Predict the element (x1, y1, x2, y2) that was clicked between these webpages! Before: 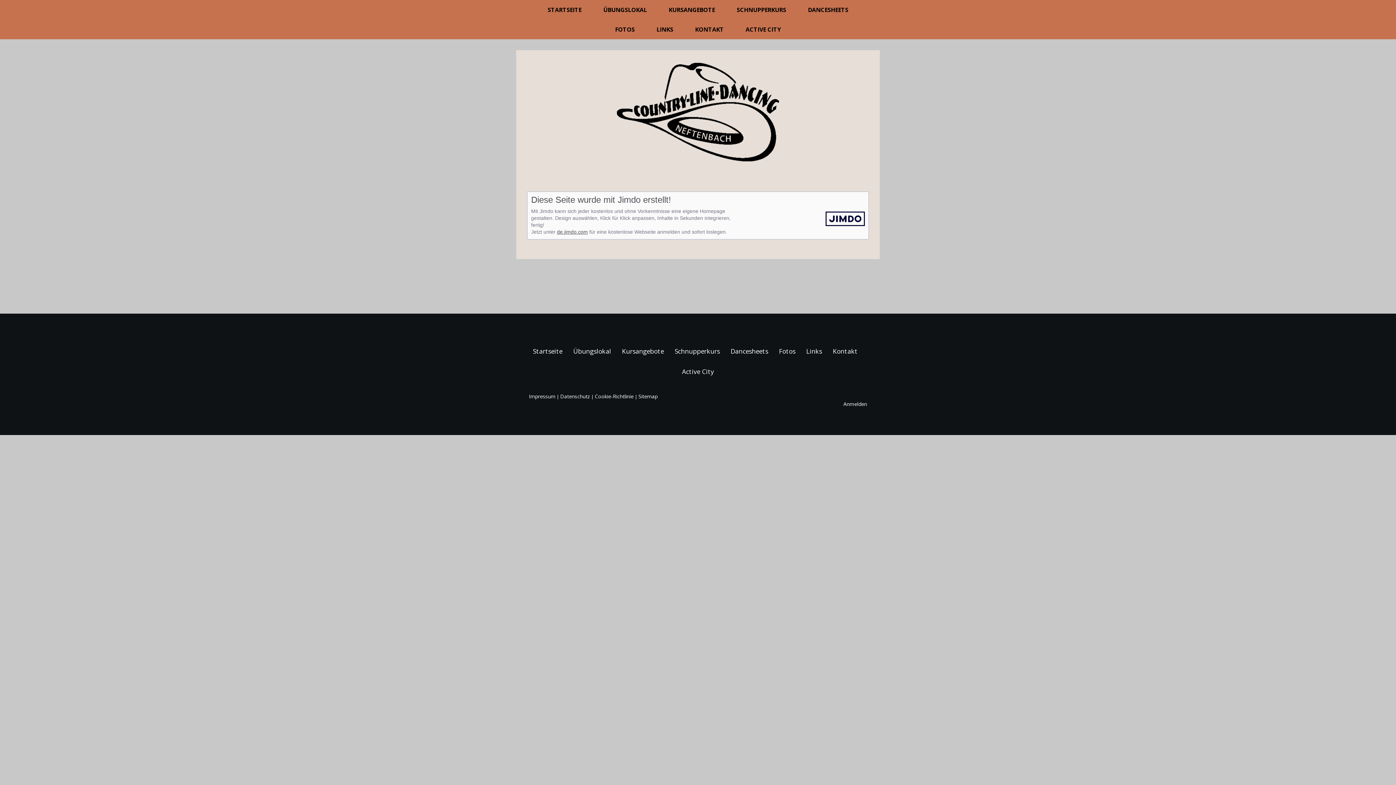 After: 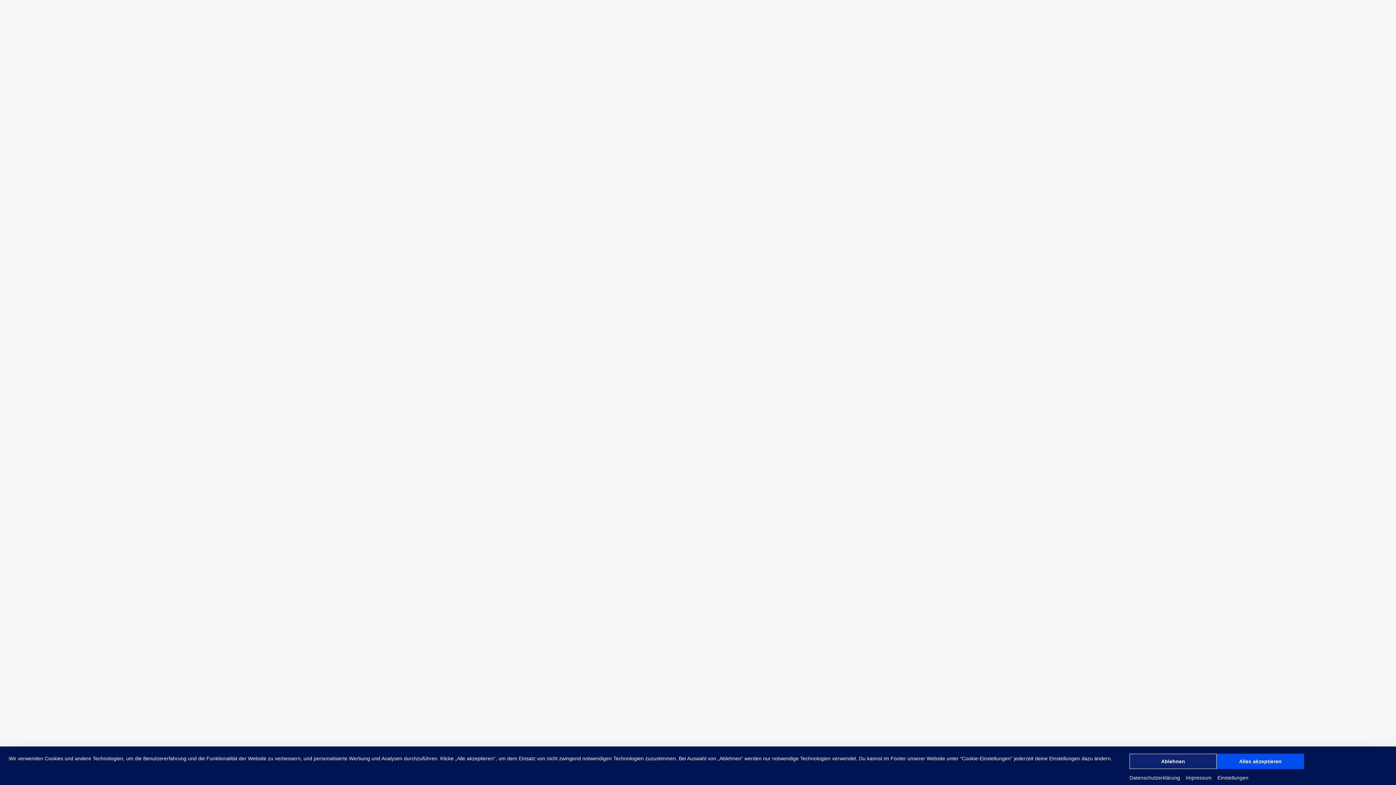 Action: bbox: (557, 229, 588, 234) label: de.jimdo.com